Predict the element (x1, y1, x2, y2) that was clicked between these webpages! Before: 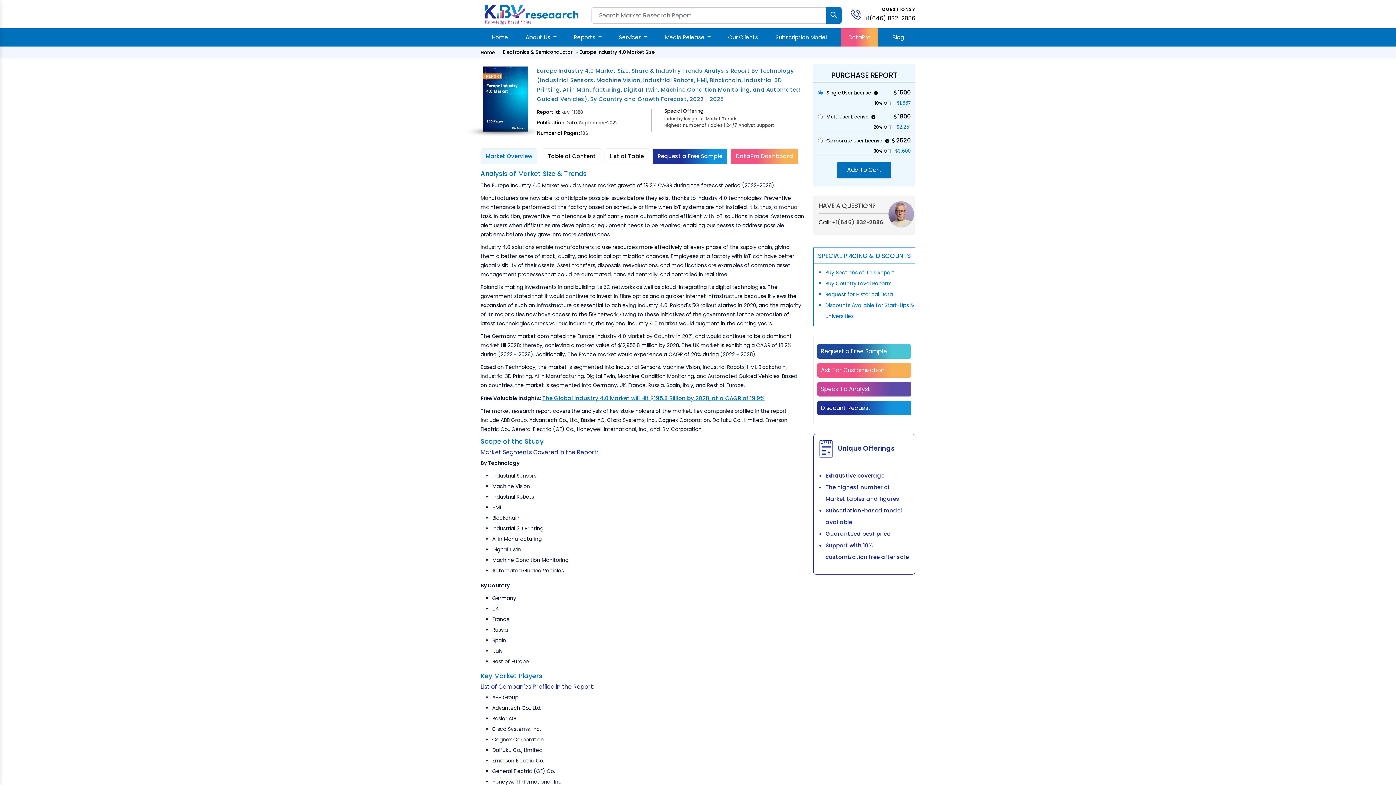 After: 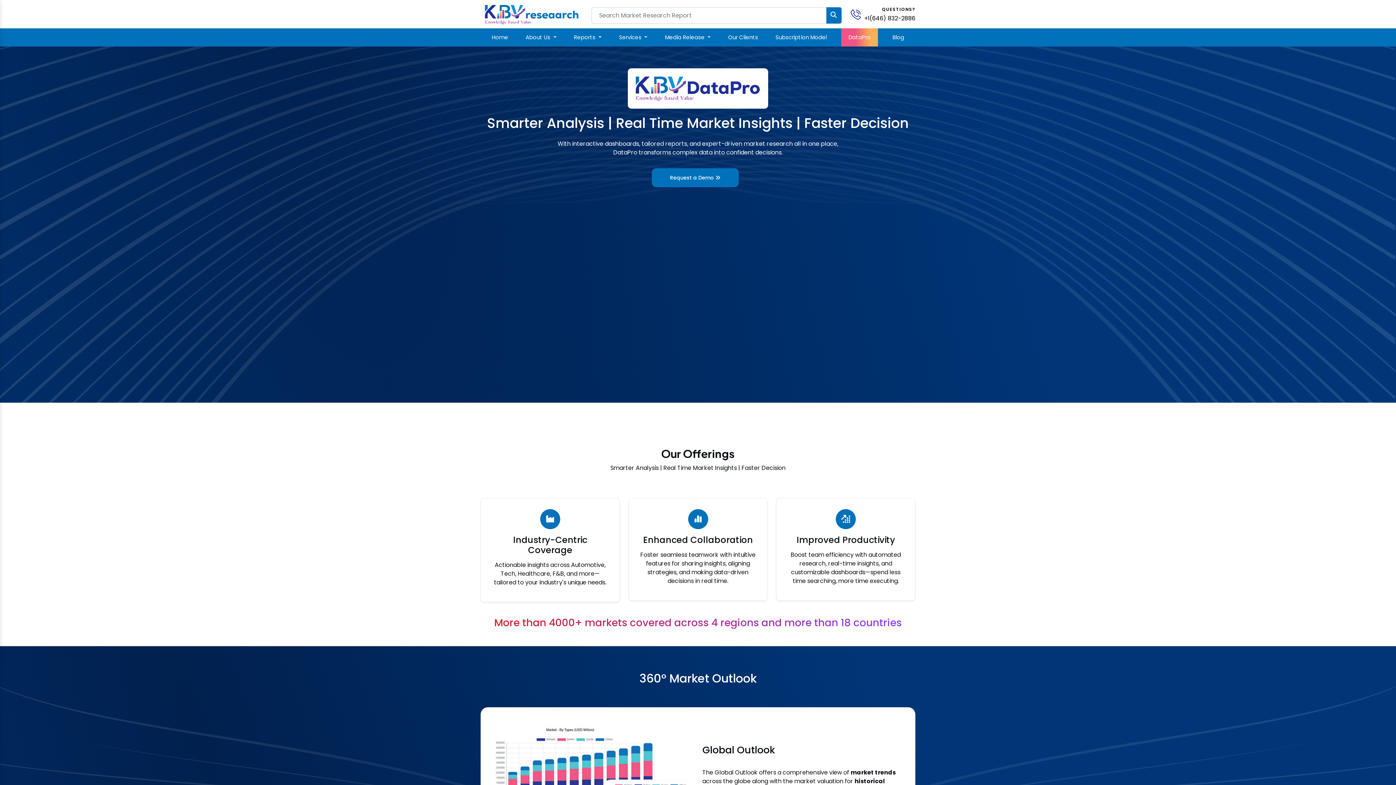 Action: label: DataPro bbox: (845, 28, 873, 46)